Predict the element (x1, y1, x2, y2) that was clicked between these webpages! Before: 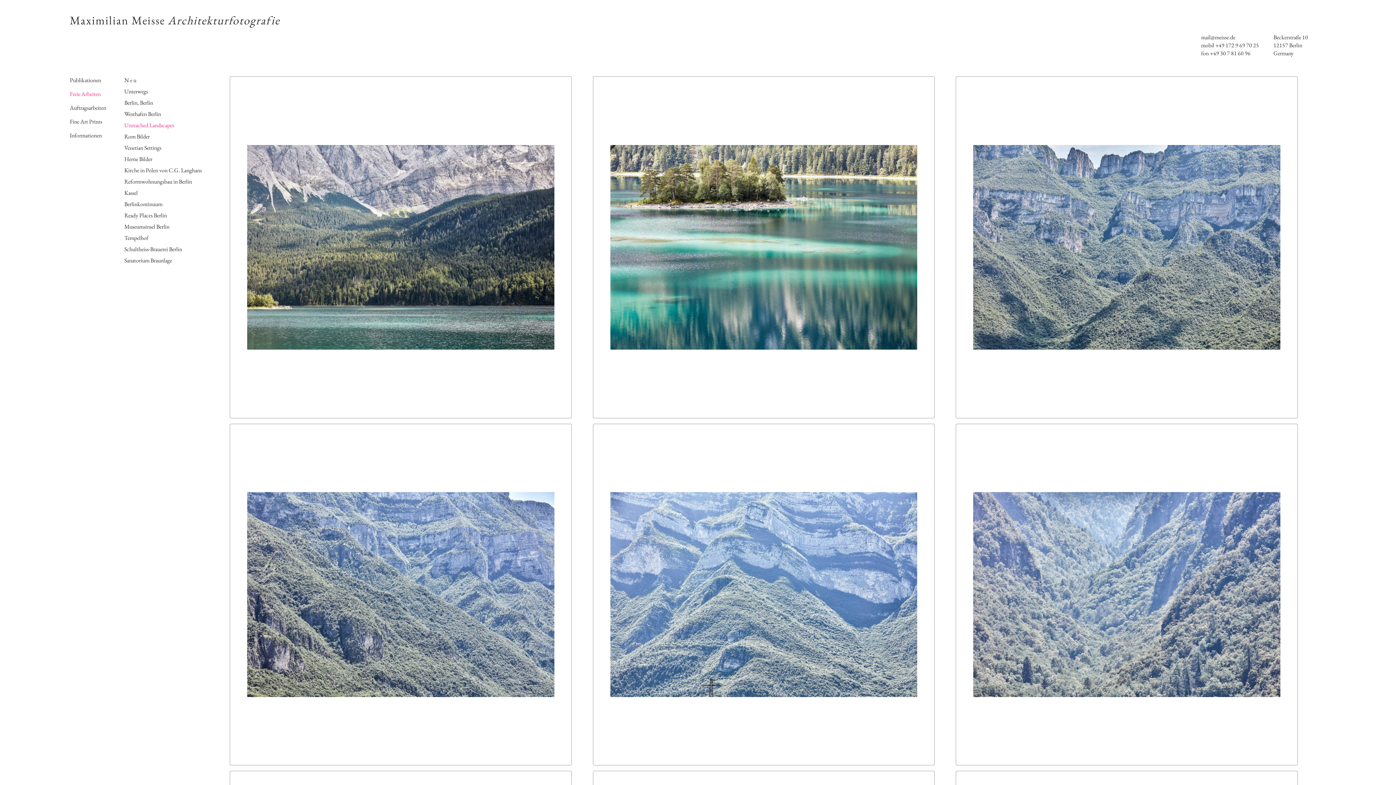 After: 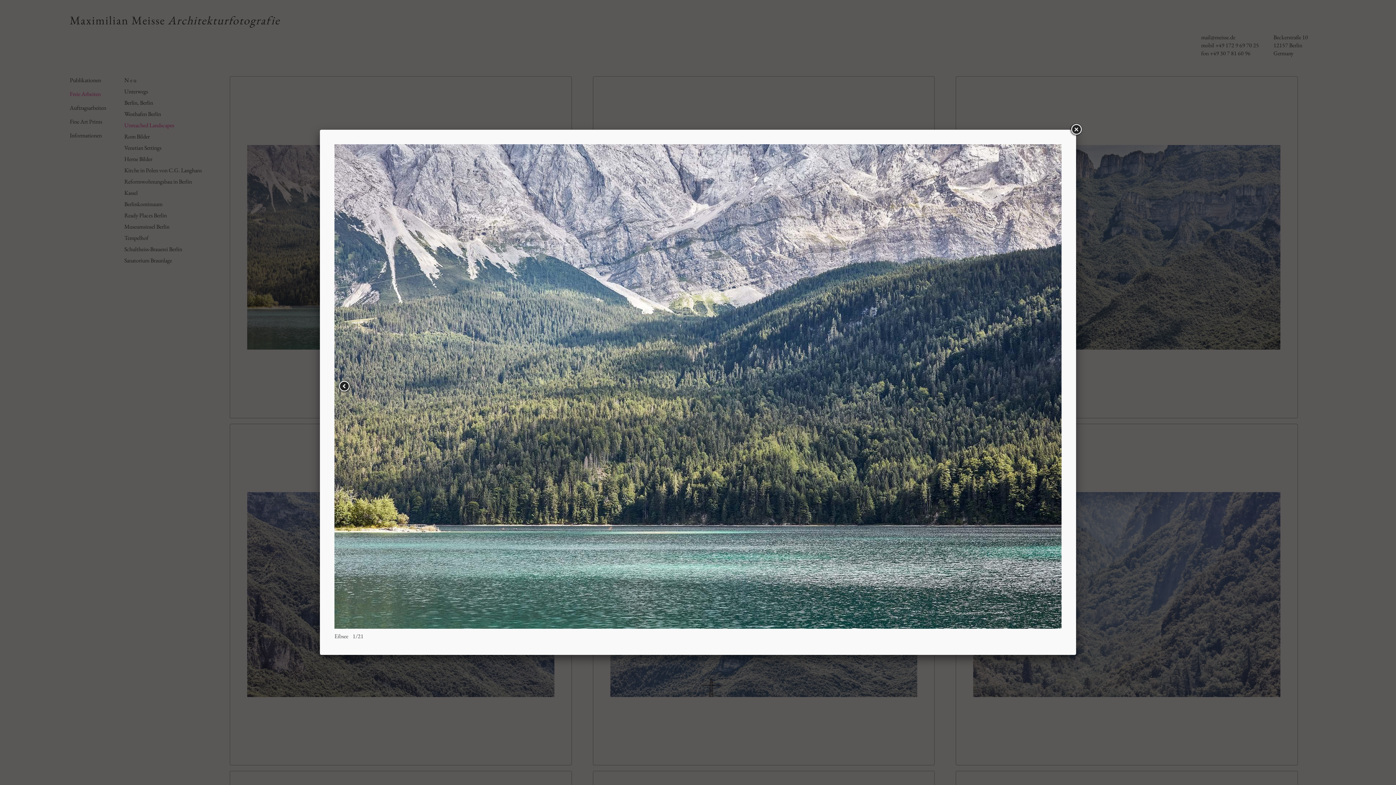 Action: bbox: (229, 76, 571, 418)